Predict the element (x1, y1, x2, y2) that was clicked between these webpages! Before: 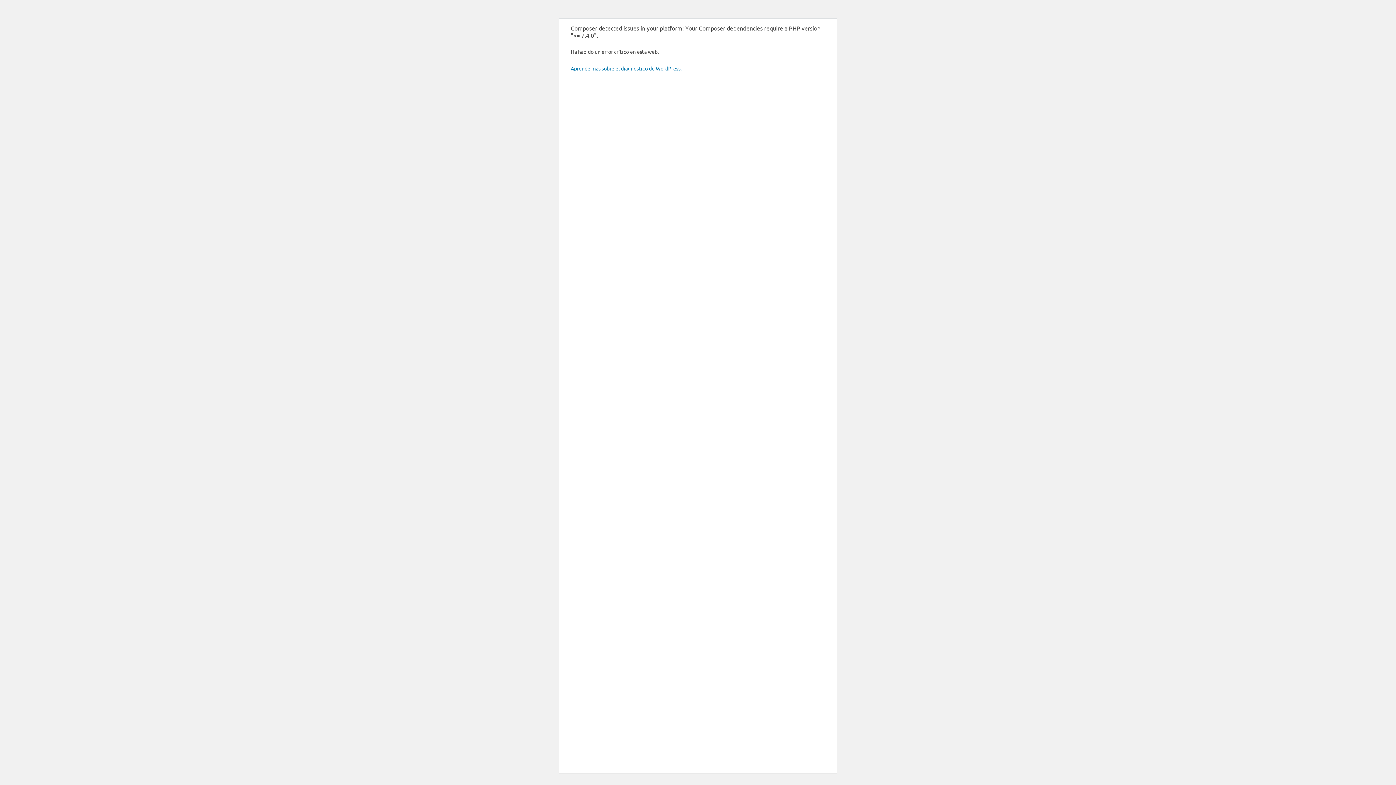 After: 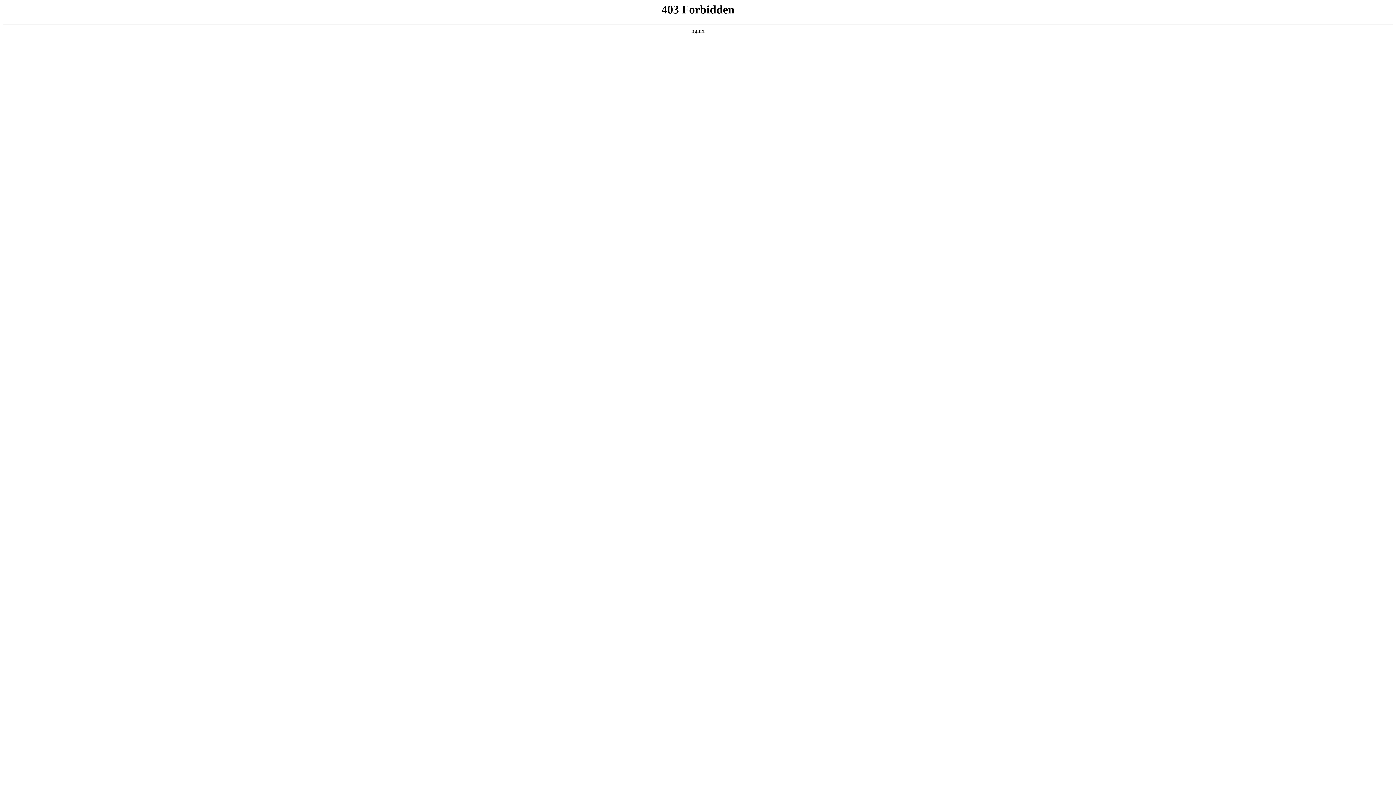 Action: label: Aprende más sobre el diagnóstico de WordPress. bbox: (570, 65, 681, 71)